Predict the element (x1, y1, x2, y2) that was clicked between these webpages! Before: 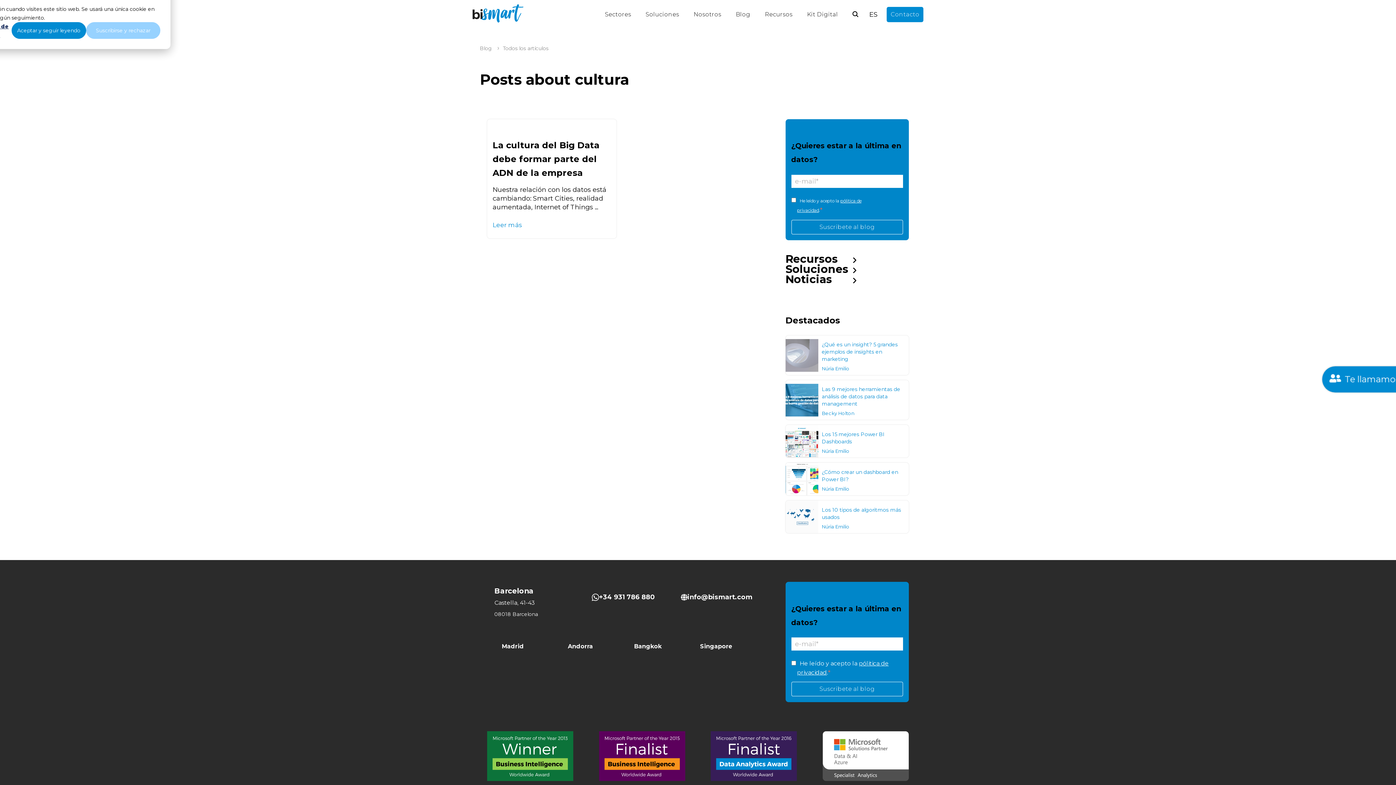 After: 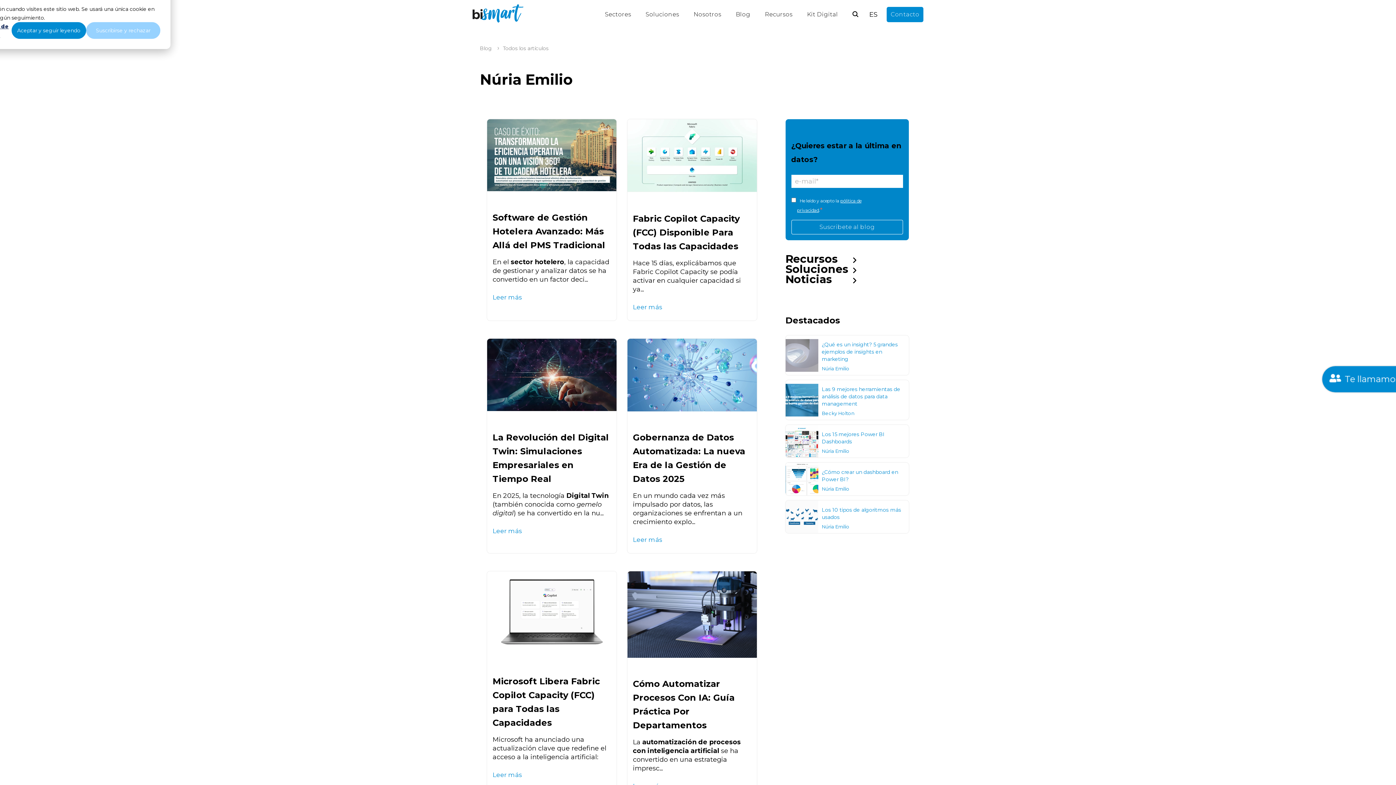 Action: label: Núria Emilio bbox: (822, 486, 849, 491)